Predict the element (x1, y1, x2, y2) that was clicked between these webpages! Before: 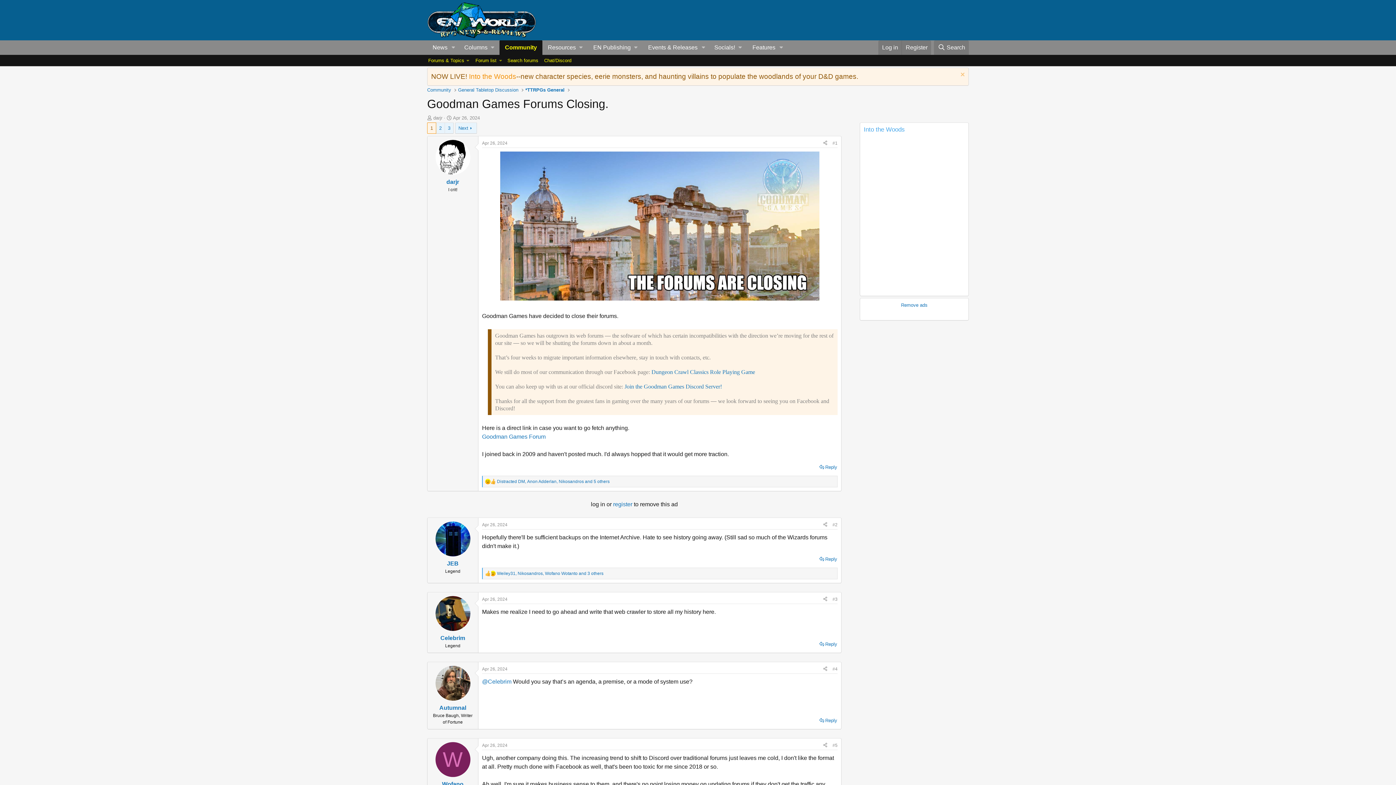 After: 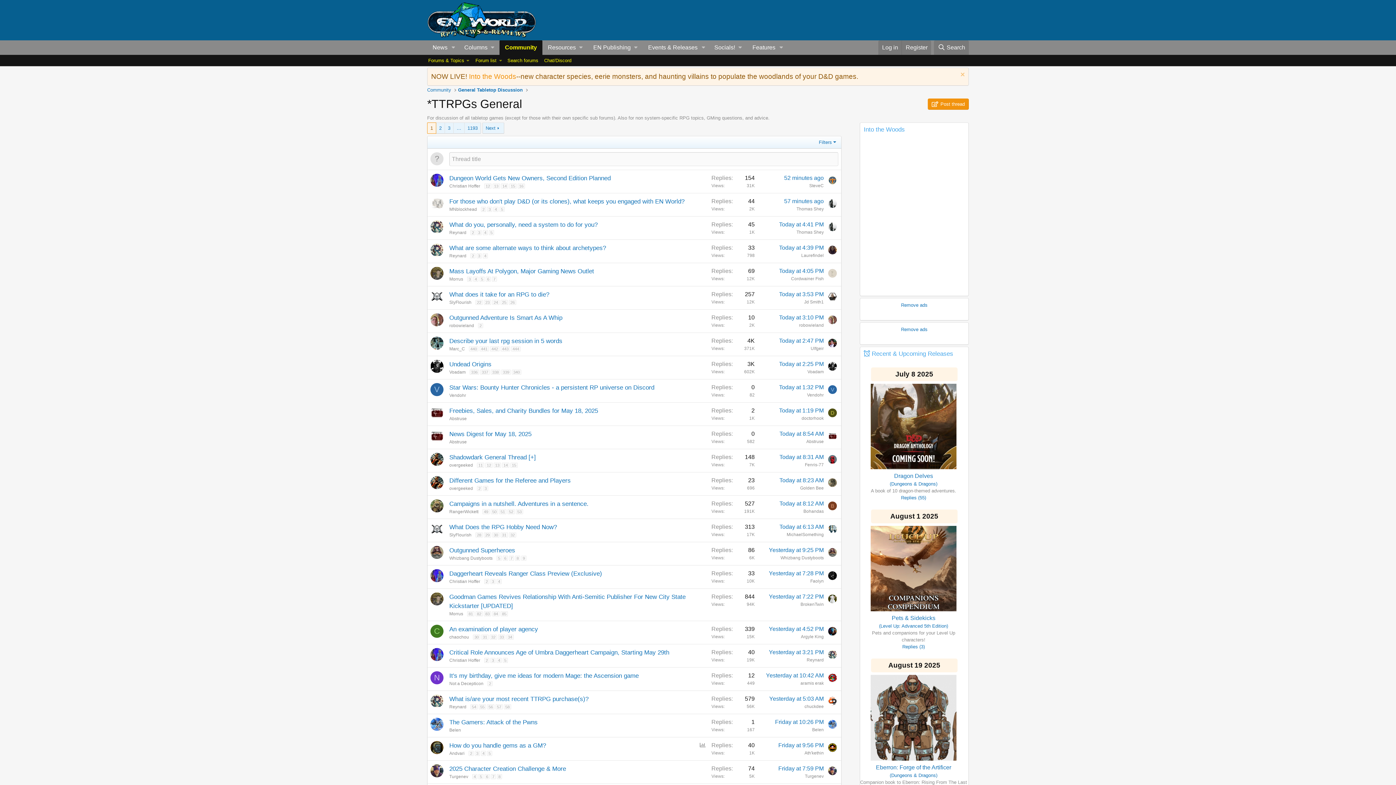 Action: bbox: (523, 85, 566, 94) label: *TTRPGs General